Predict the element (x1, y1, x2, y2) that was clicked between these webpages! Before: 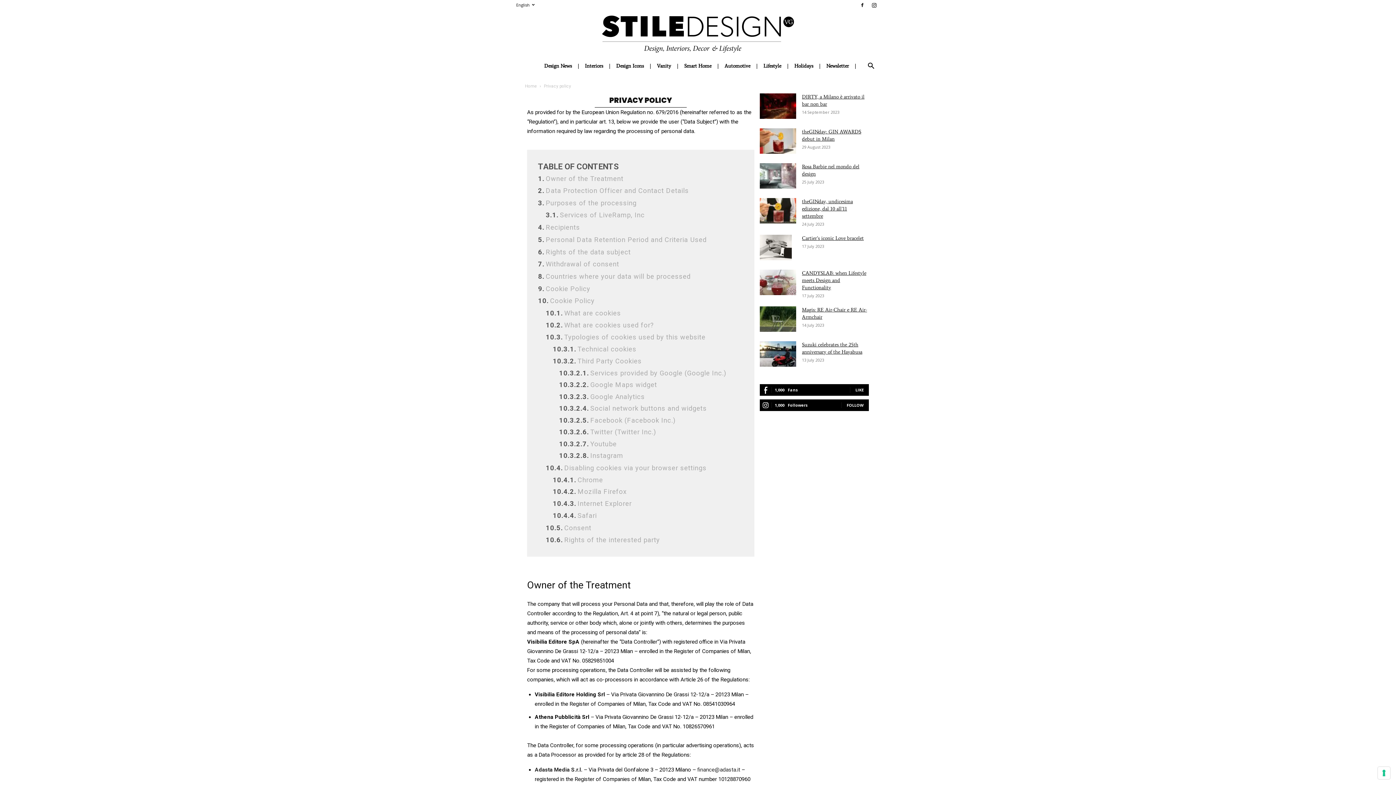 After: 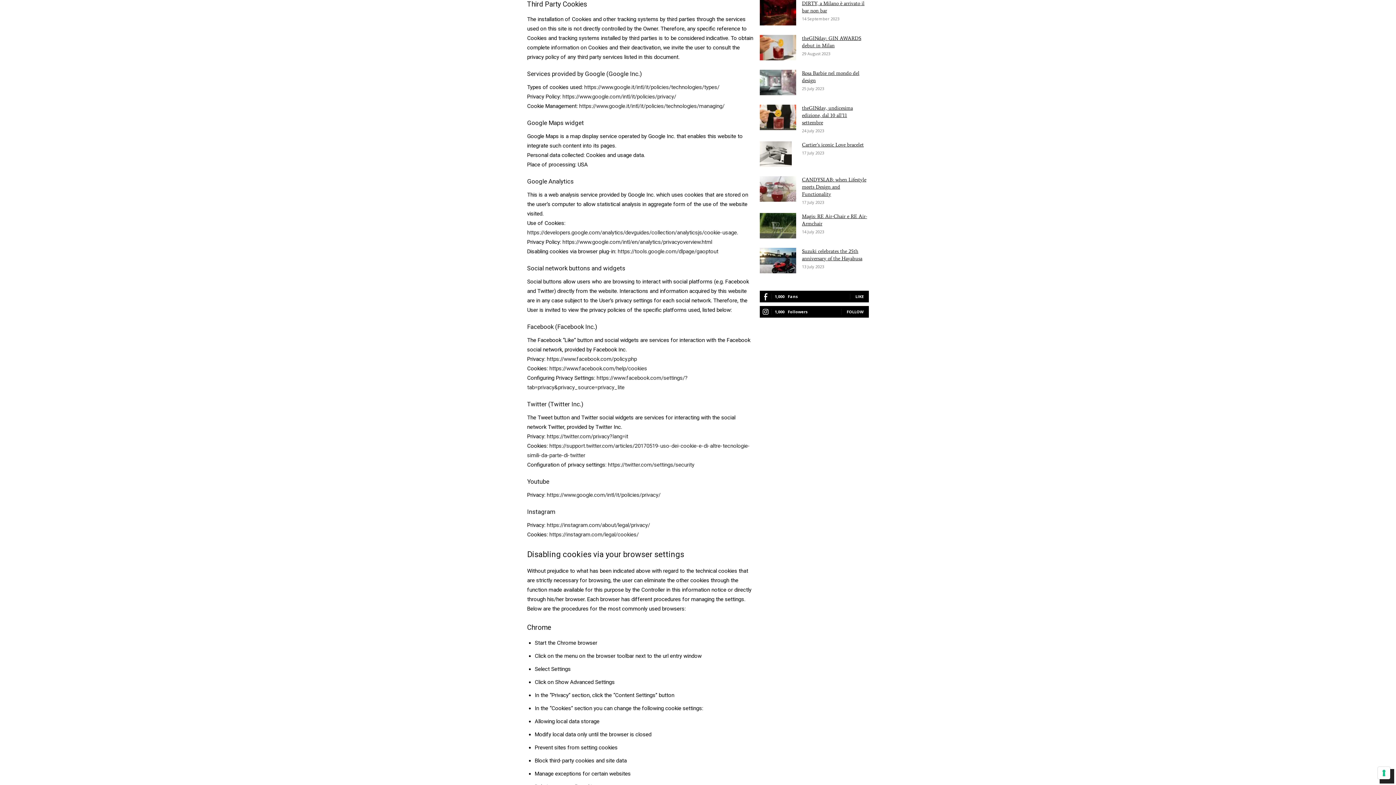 Action: label: Third Party Cookies bbox: (552, 356, 743, 367)